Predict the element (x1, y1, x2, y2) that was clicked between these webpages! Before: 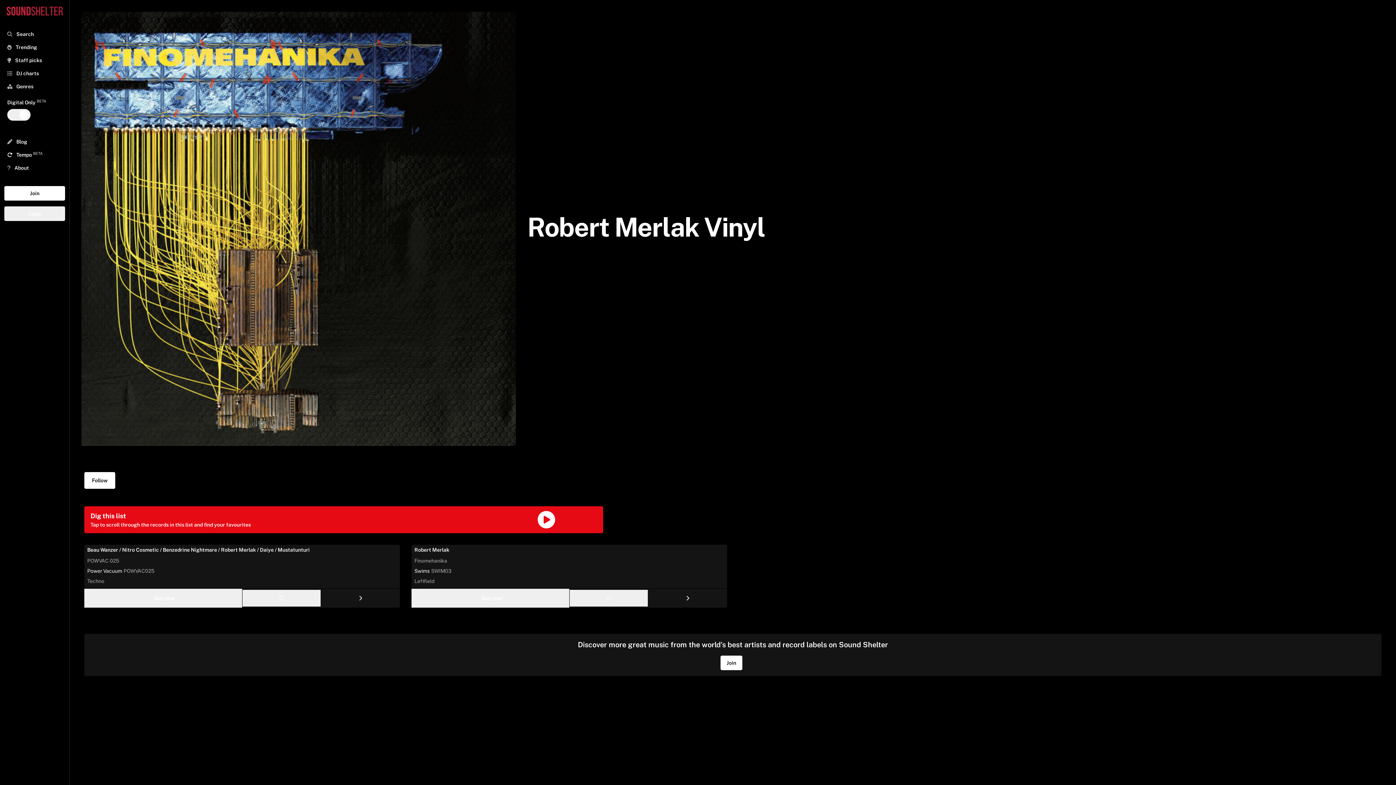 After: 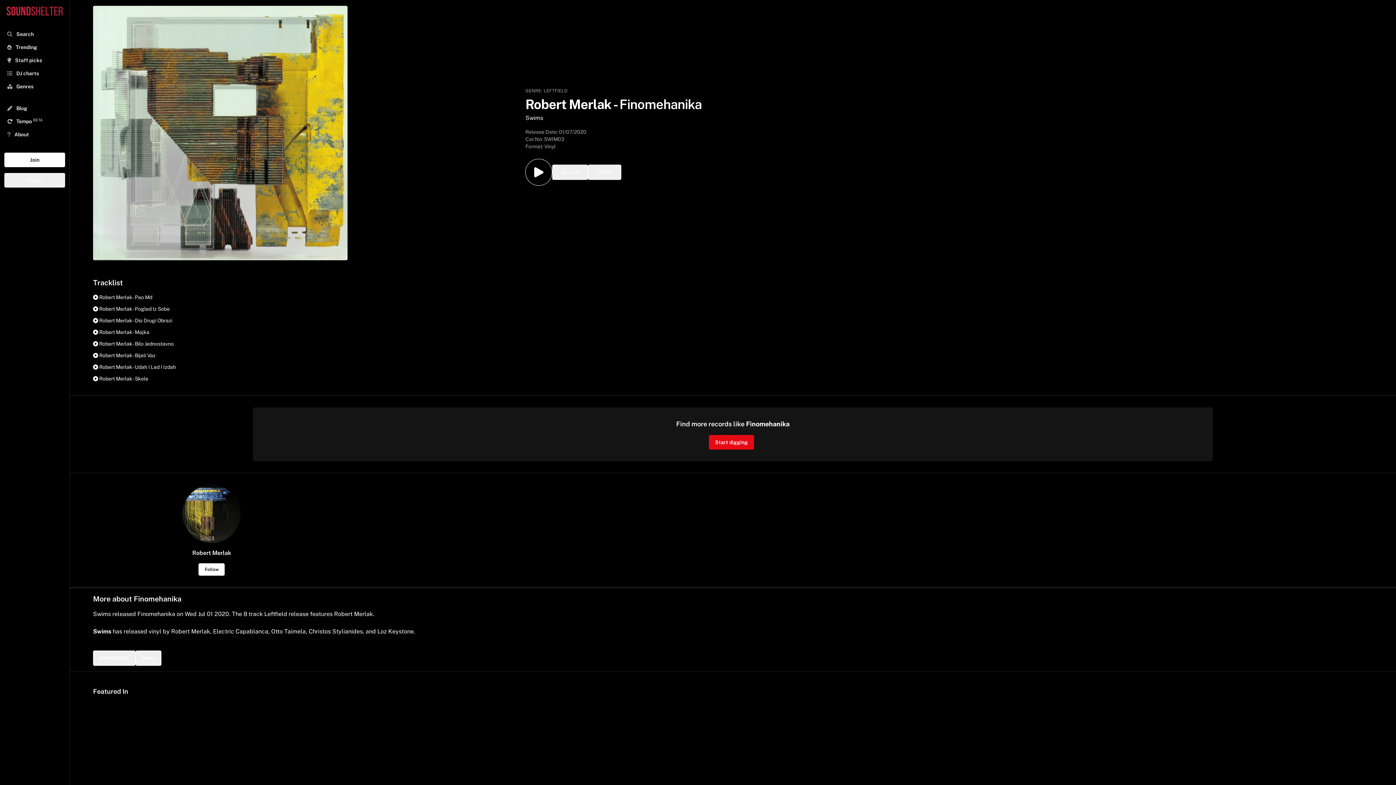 Action: bbox: (414, 558, 447, 563) label: Finomehanika